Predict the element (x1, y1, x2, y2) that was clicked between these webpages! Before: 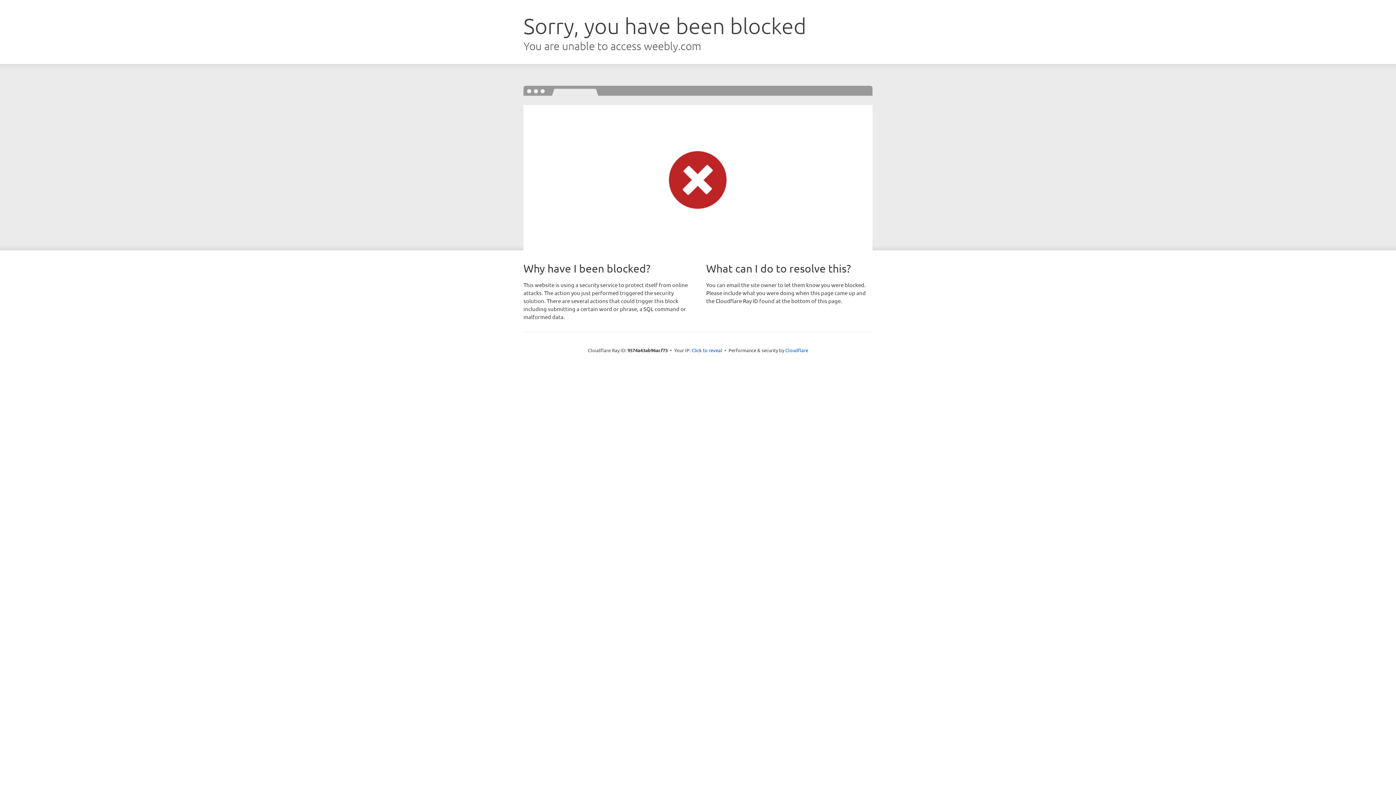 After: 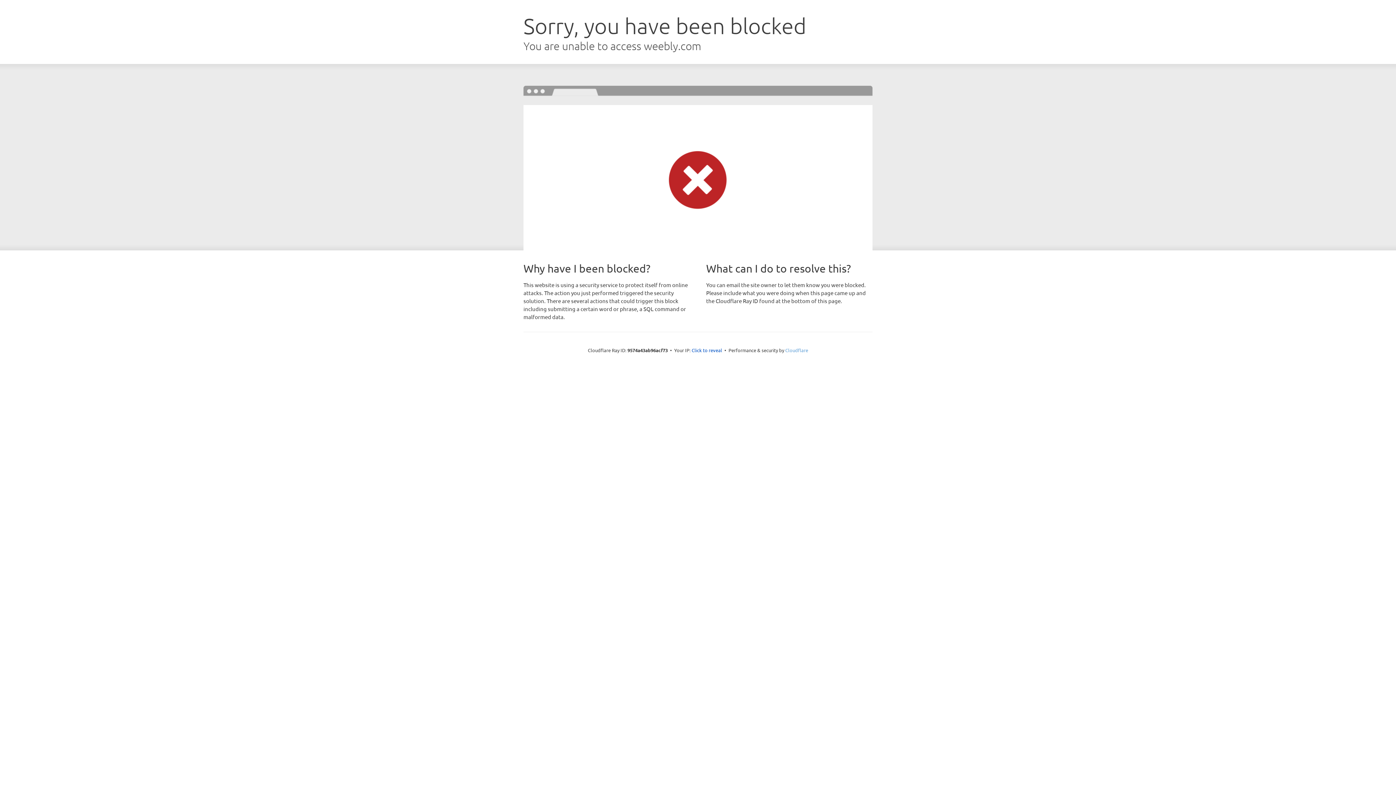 Action: label: Cloudflare bbox: (785, 347, 808, 353)